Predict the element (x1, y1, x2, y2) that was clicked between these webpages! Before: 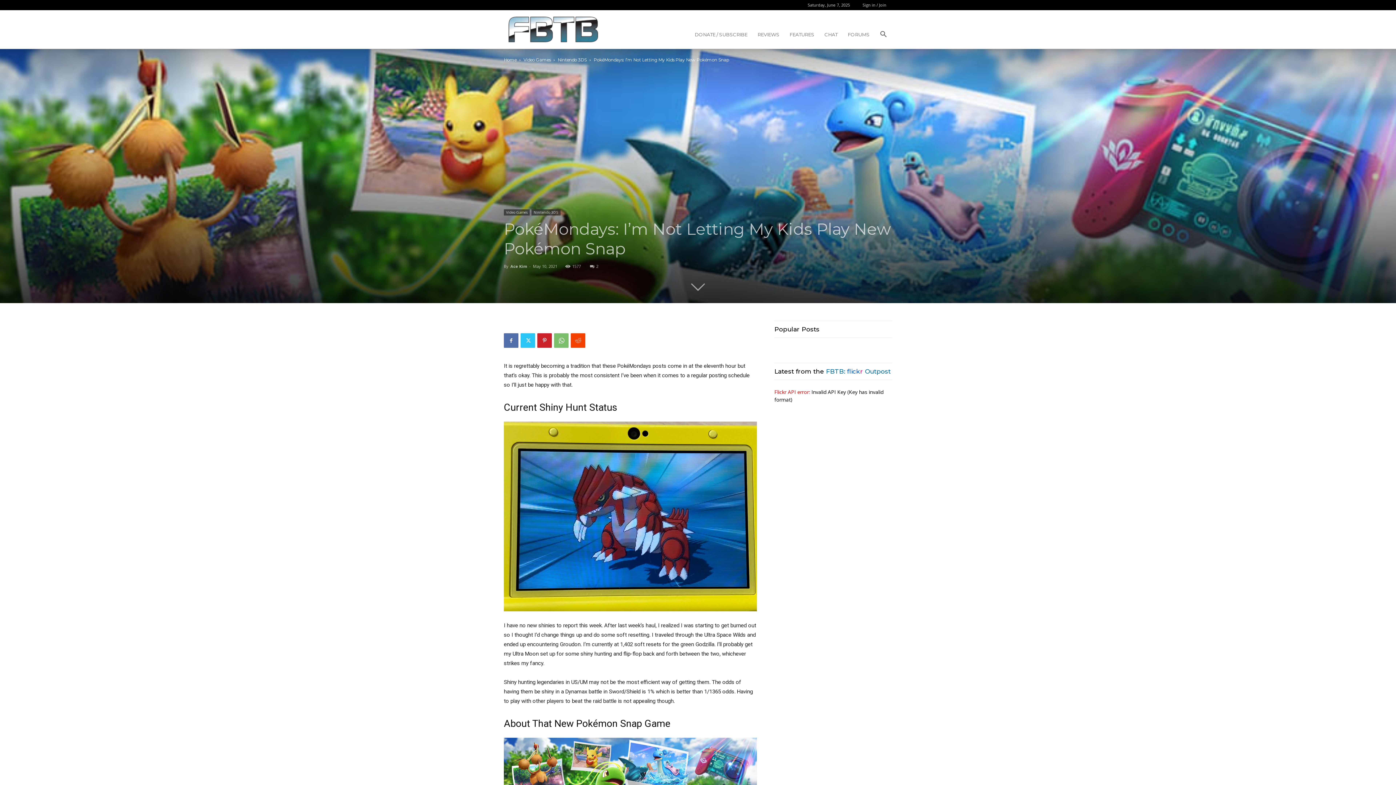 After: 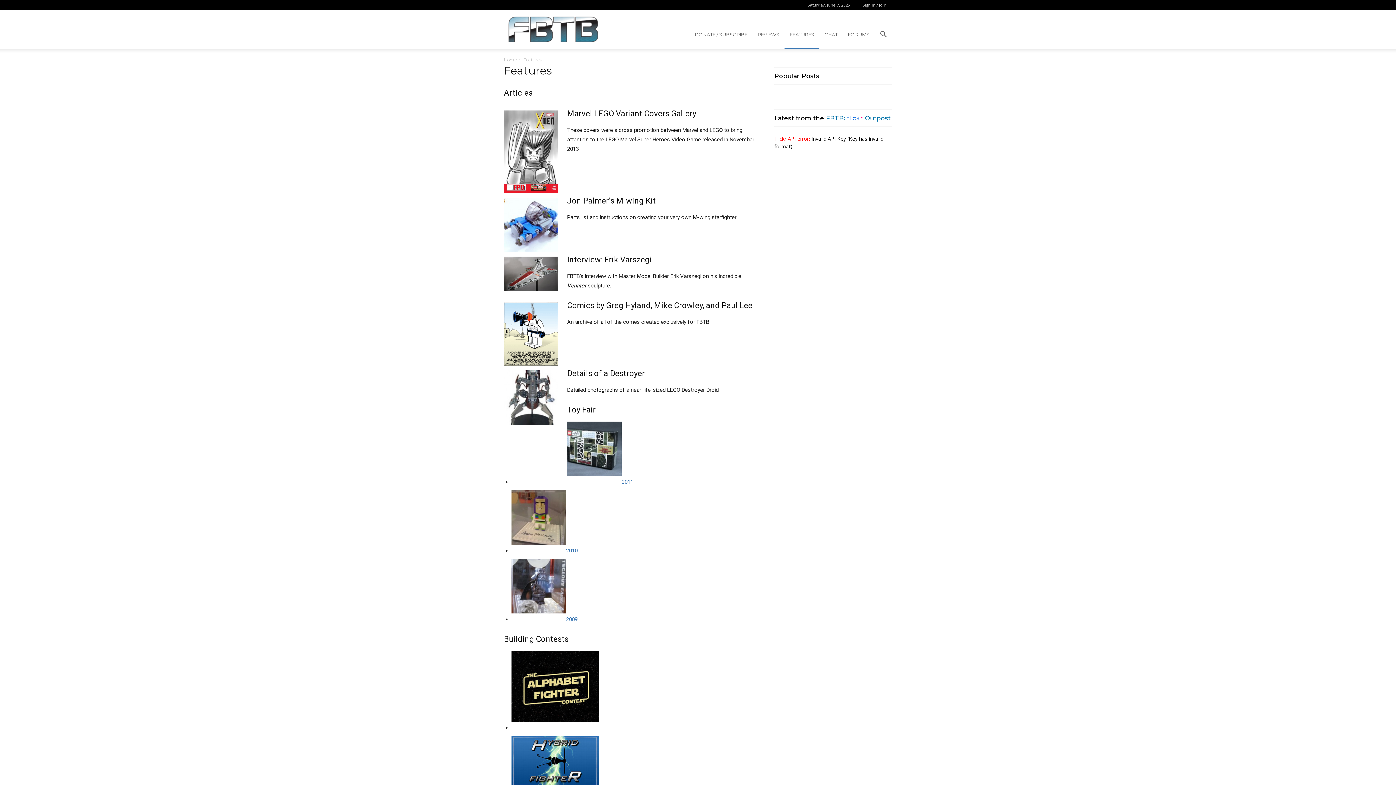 Action: label: FEATURES bbox: (784, 20, 819, 48)